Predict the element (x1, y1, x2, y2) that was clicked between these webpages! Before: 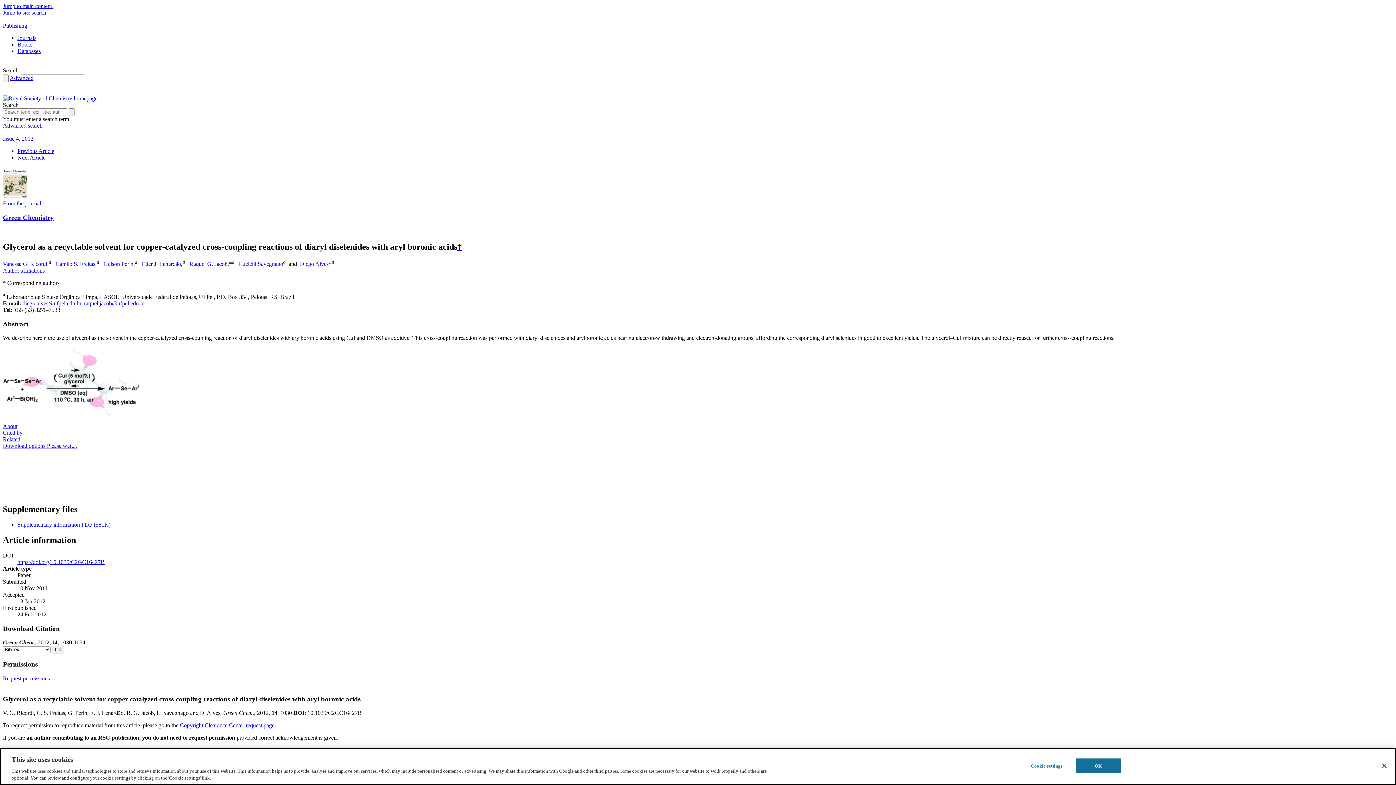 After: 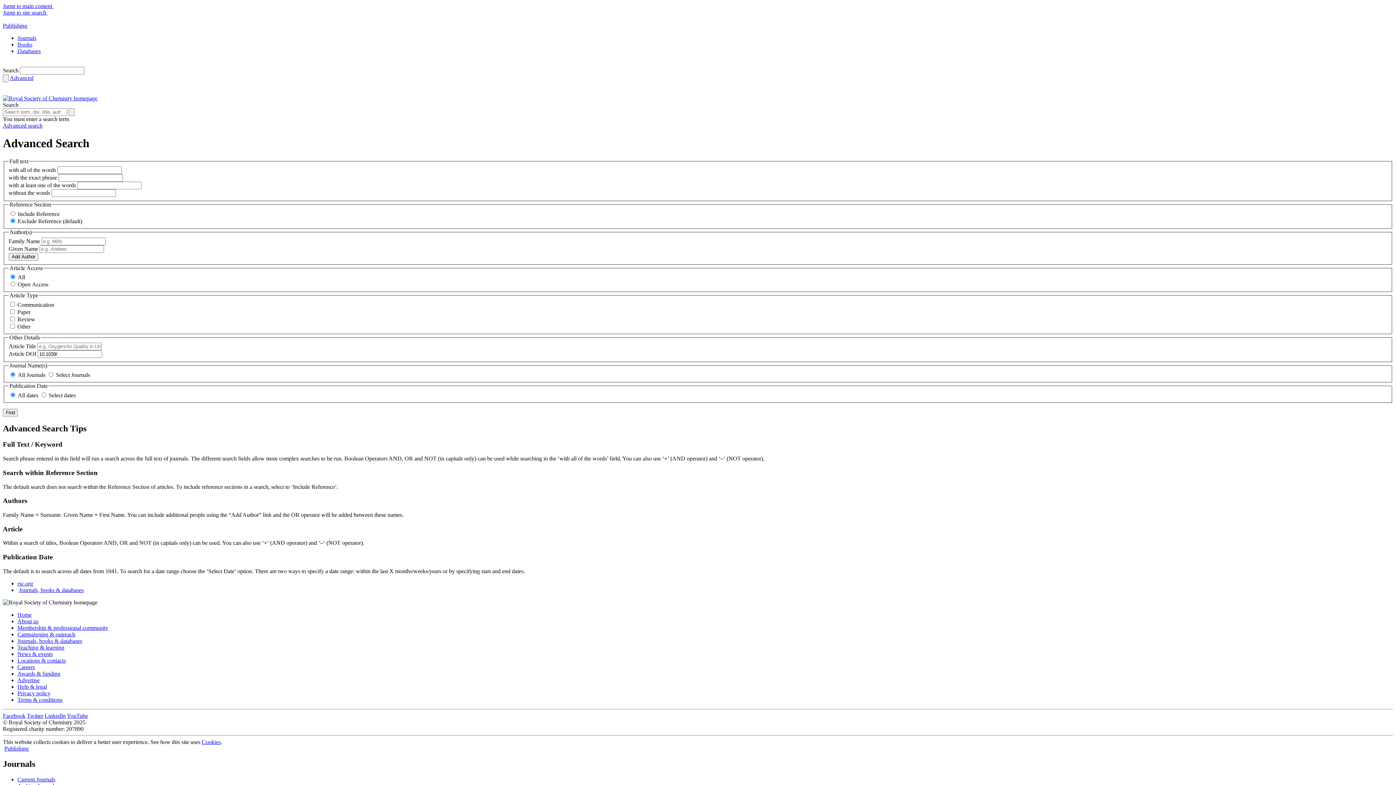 Action: bbox: (9, 74, 33, 81) label: Advanced search